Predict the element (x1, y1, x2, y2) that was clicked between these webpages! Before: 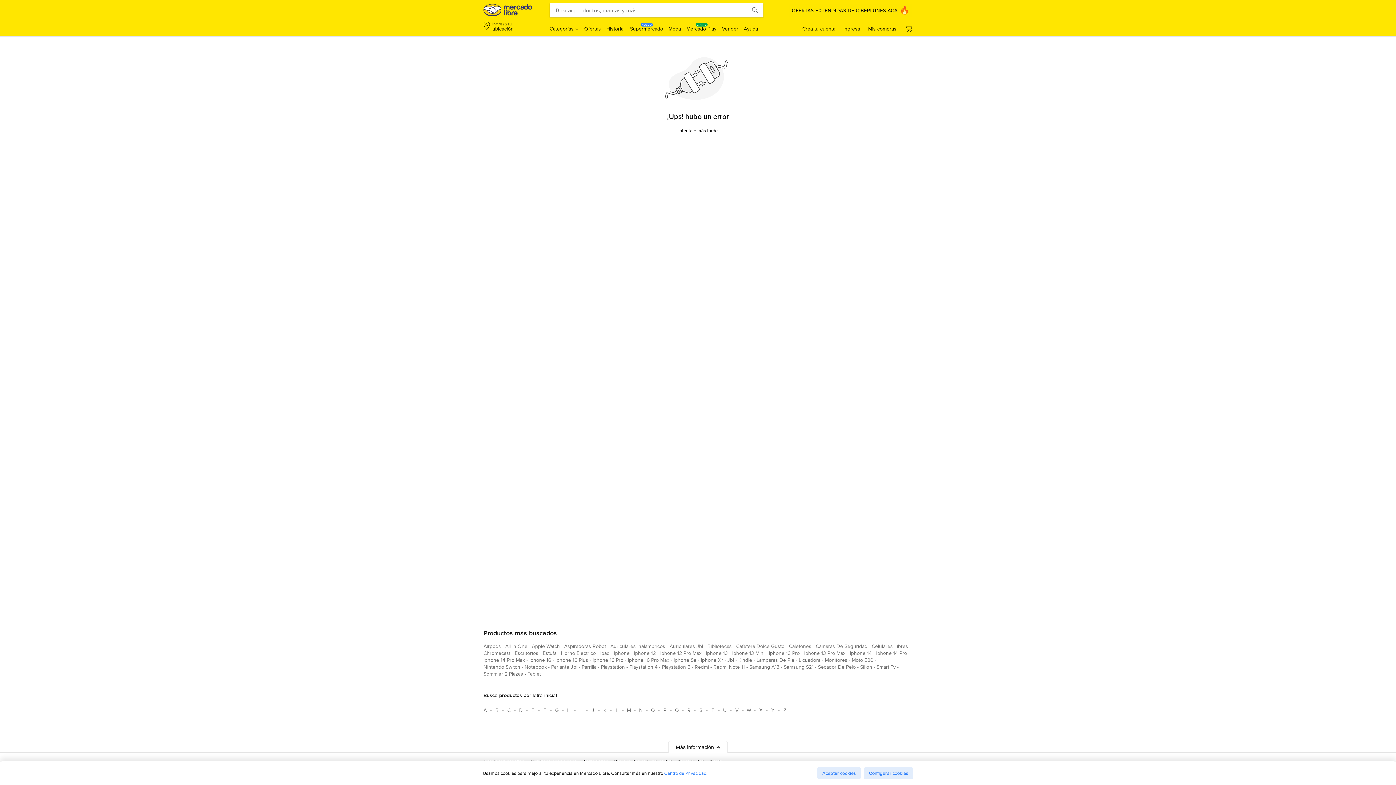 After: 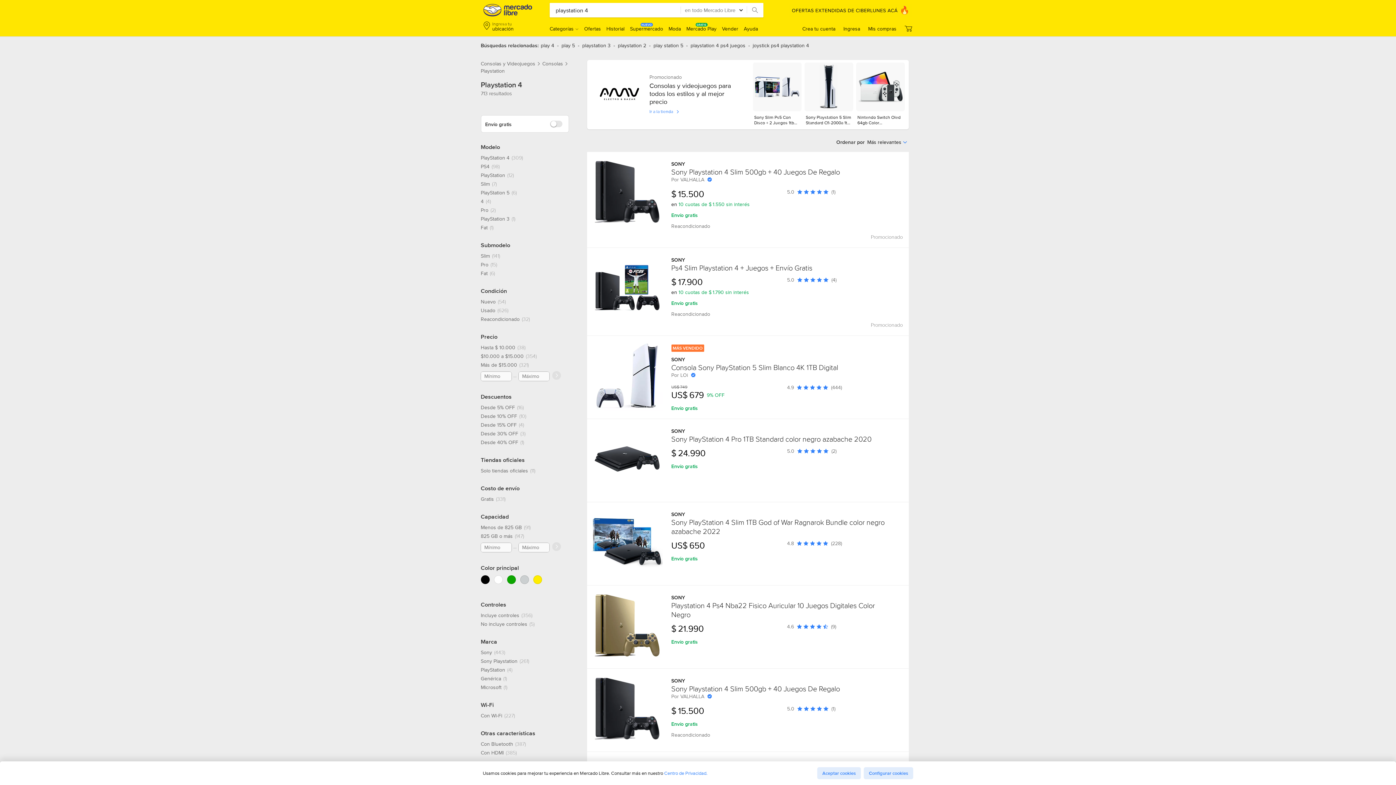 Action: label: playstation 4 bbox: (629, 663, 657, 673)